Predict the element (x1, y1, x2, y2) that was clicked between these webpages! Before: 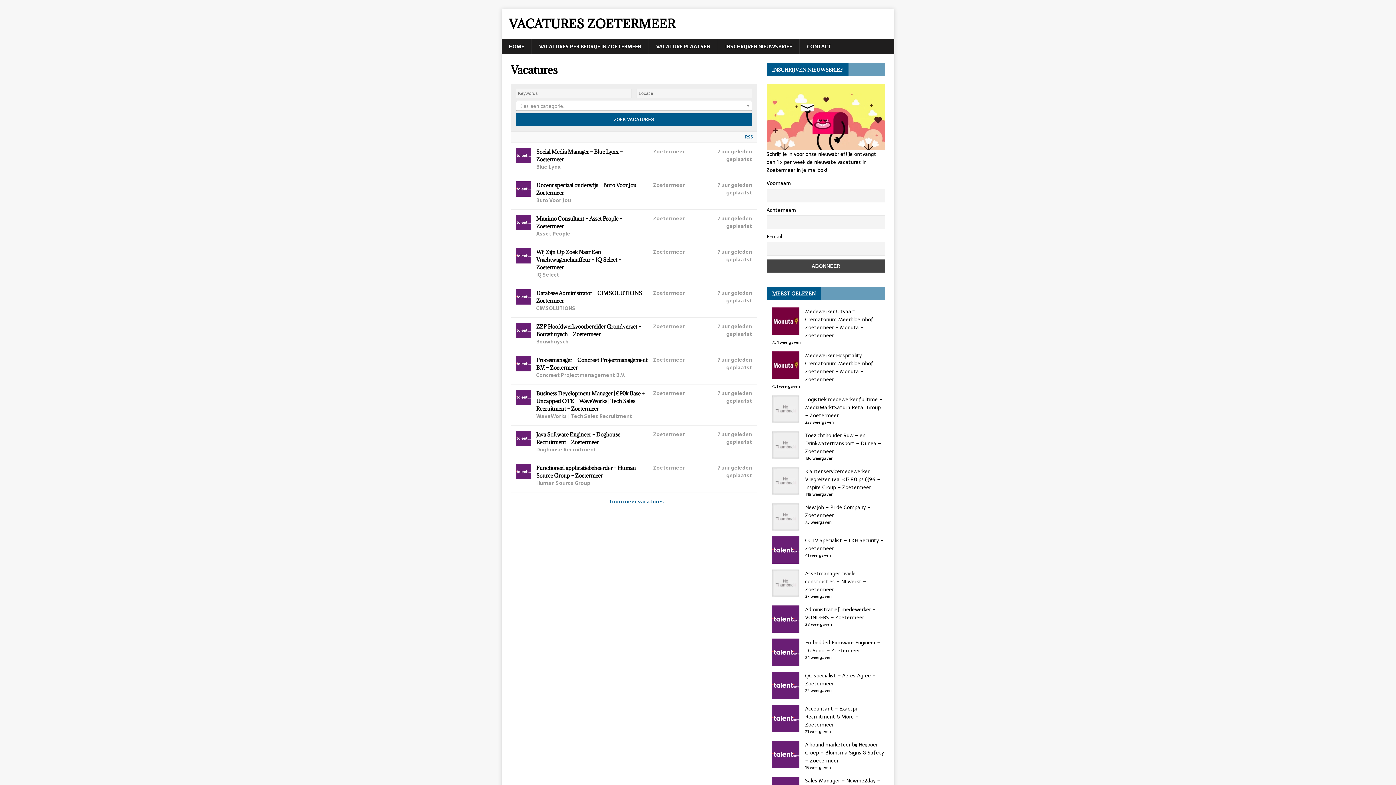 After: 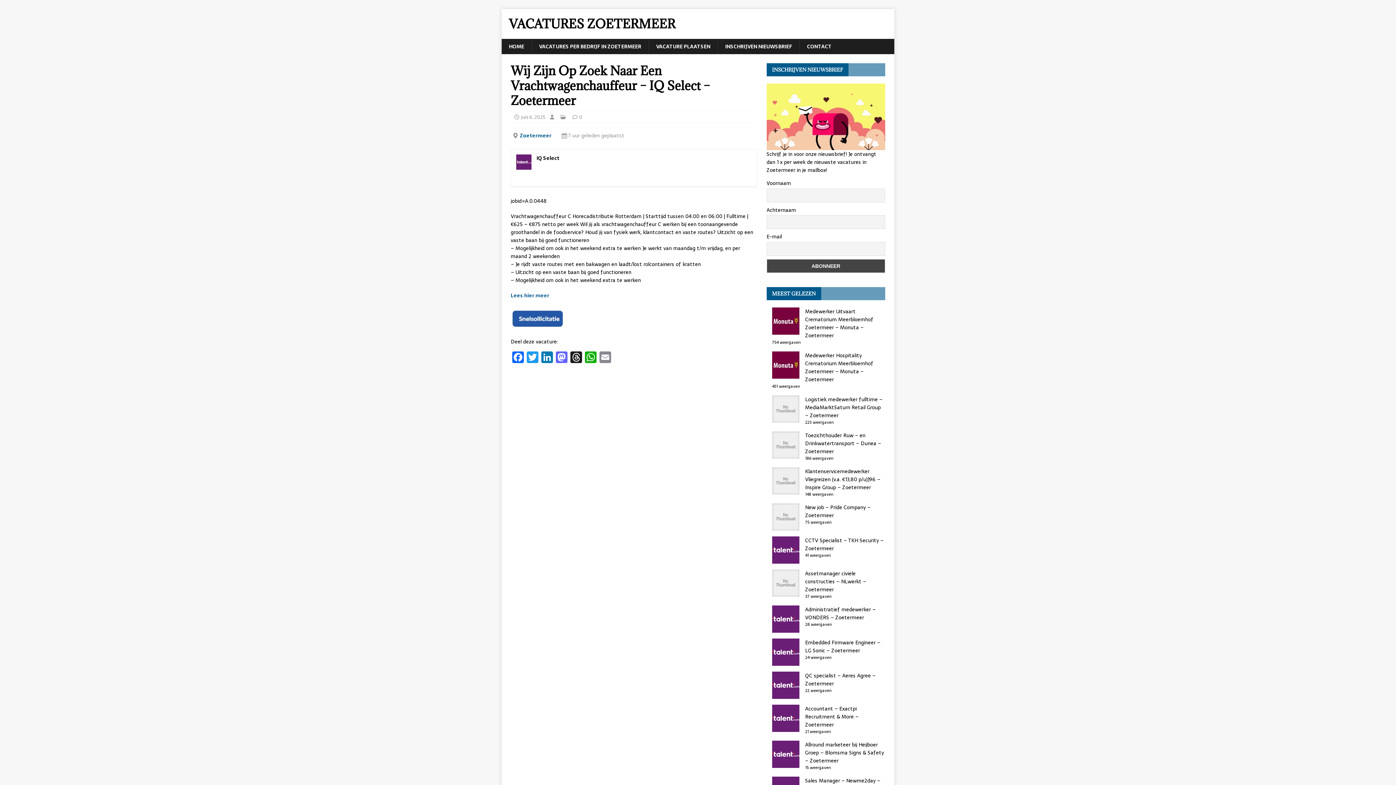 Action: bbox: (510, 243, 757, 283) label: Wij Zijn Op Zoek Naar Een Vrachtwagenchauffeur – IQ Select – Zoetermeer
IQ Select
Zoetermeer
7 uur geleden geplaatst